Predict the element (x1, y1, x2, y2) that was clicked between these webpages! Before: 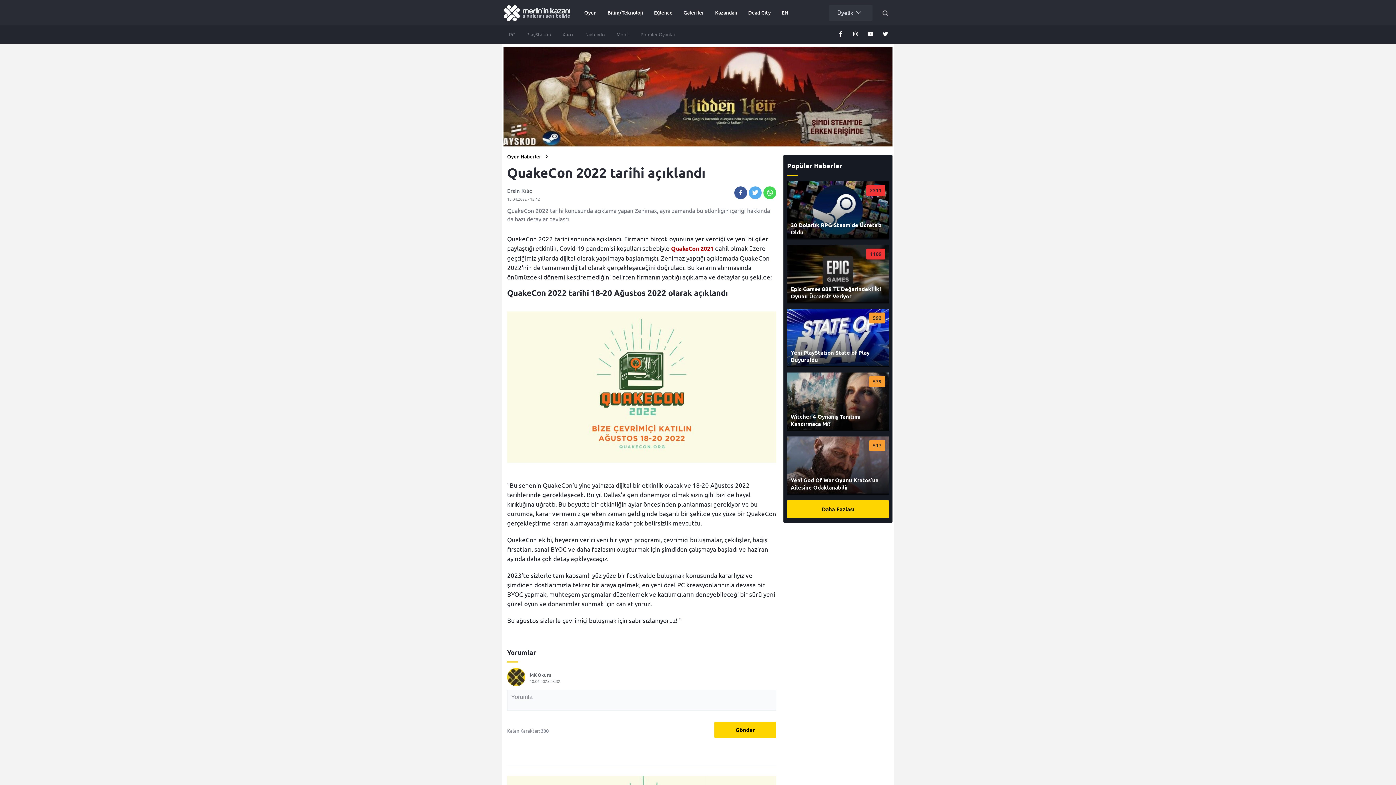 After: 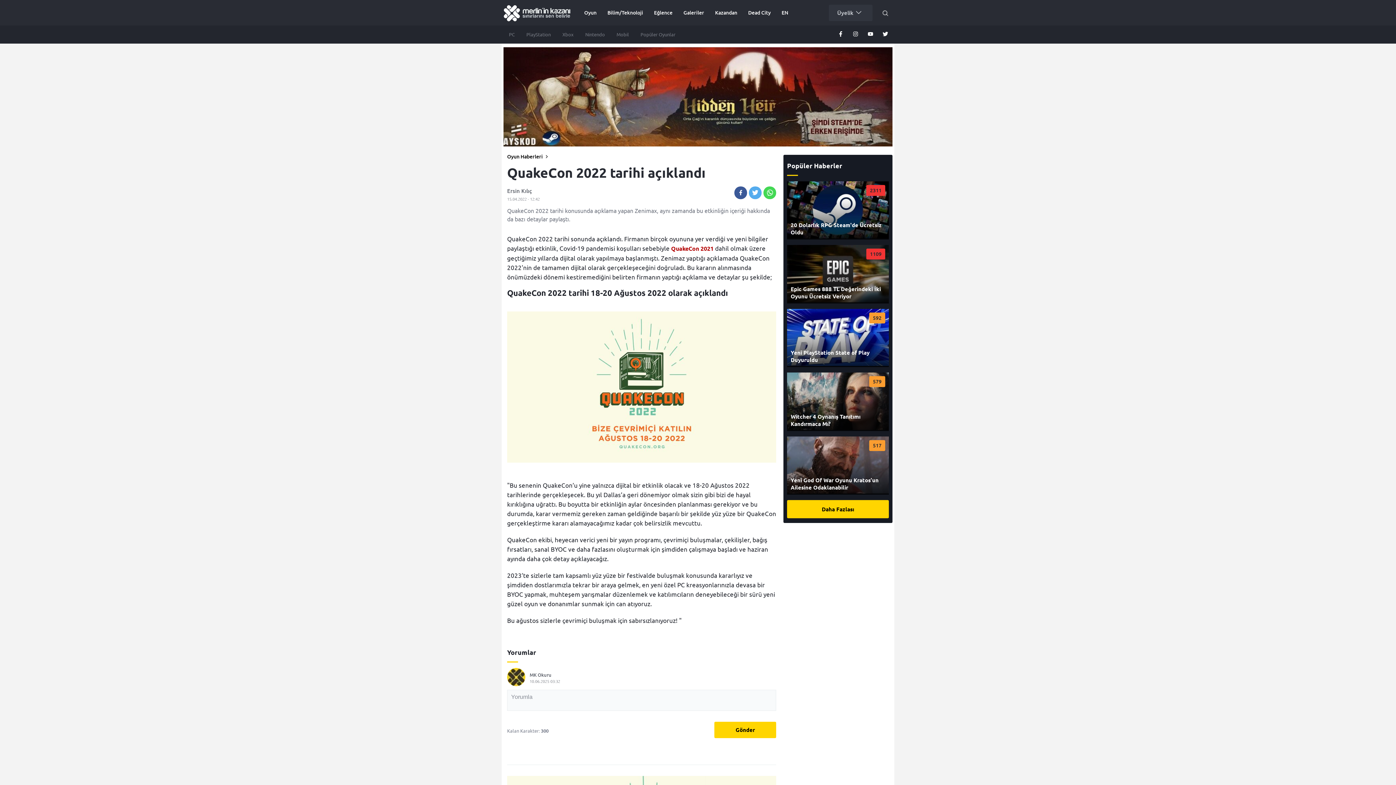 Action: bbox: (848, 25, 862, 43)